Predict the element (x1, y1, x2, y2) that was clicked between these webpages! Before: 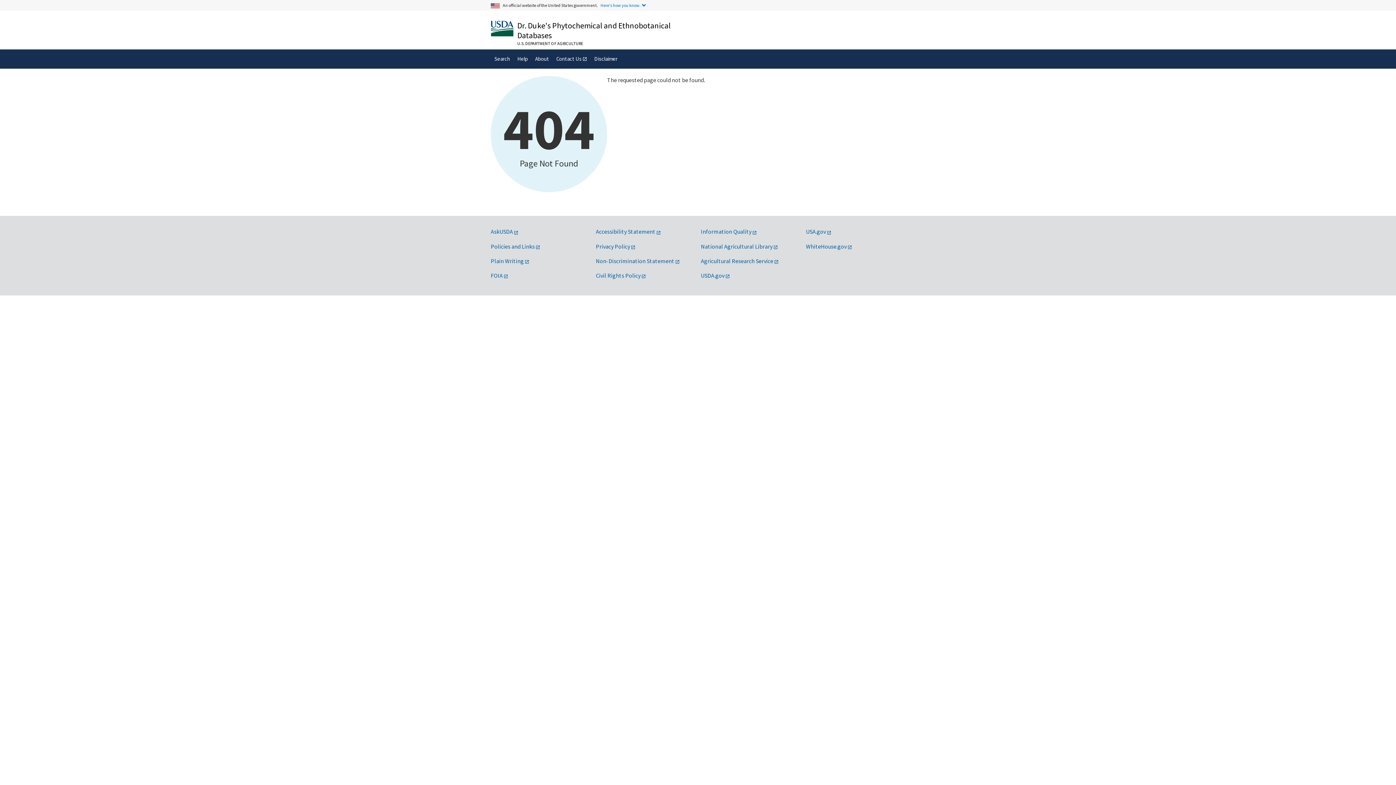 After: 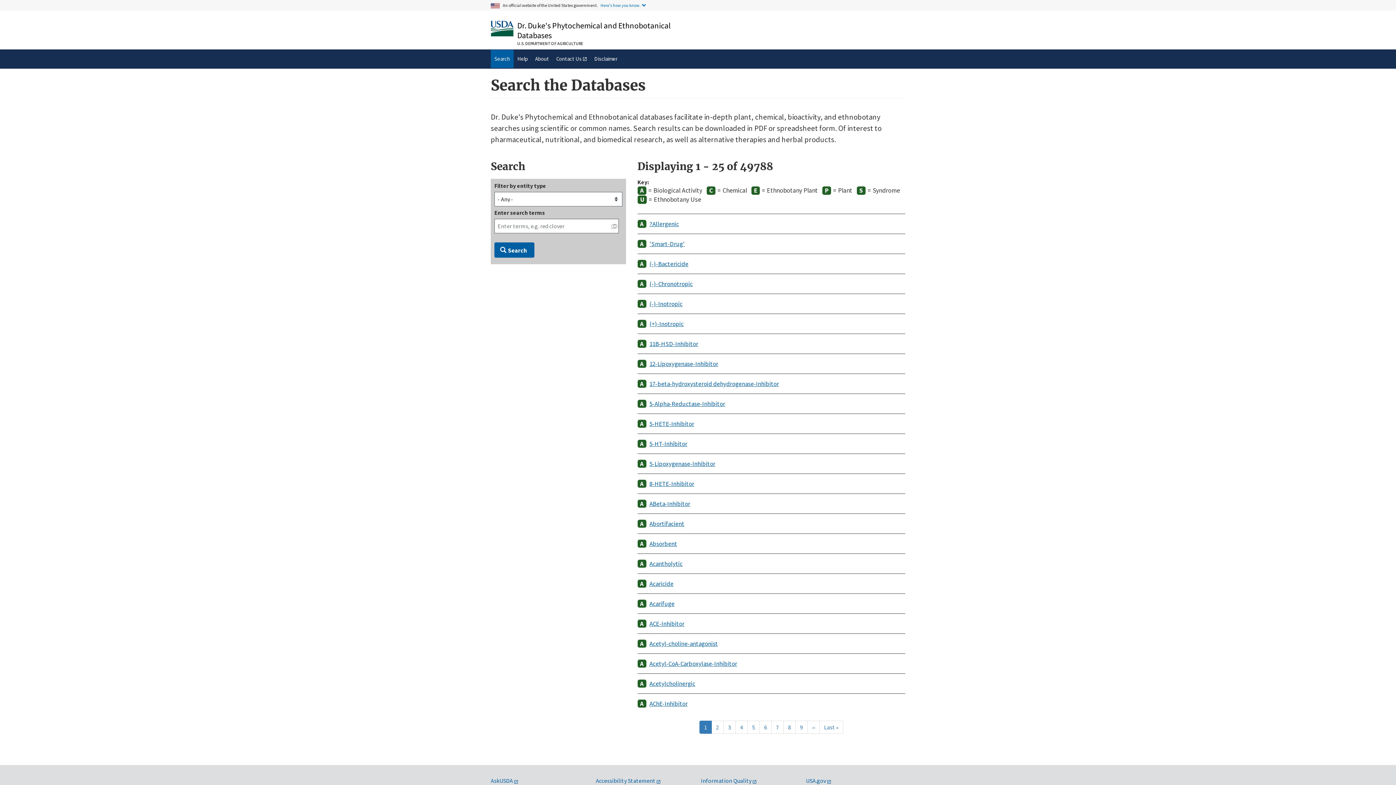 Action: label: Search bbox: (490, 49, 513, 68)